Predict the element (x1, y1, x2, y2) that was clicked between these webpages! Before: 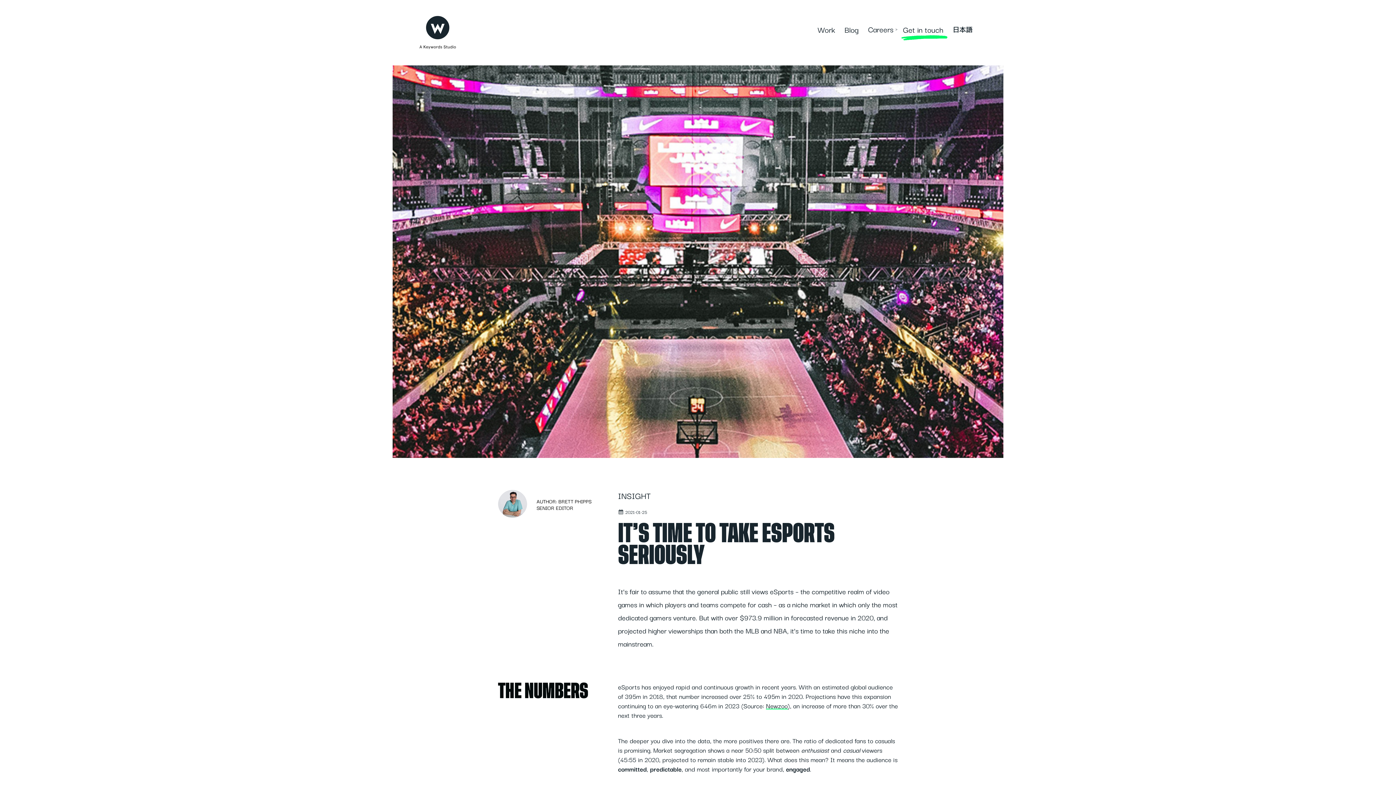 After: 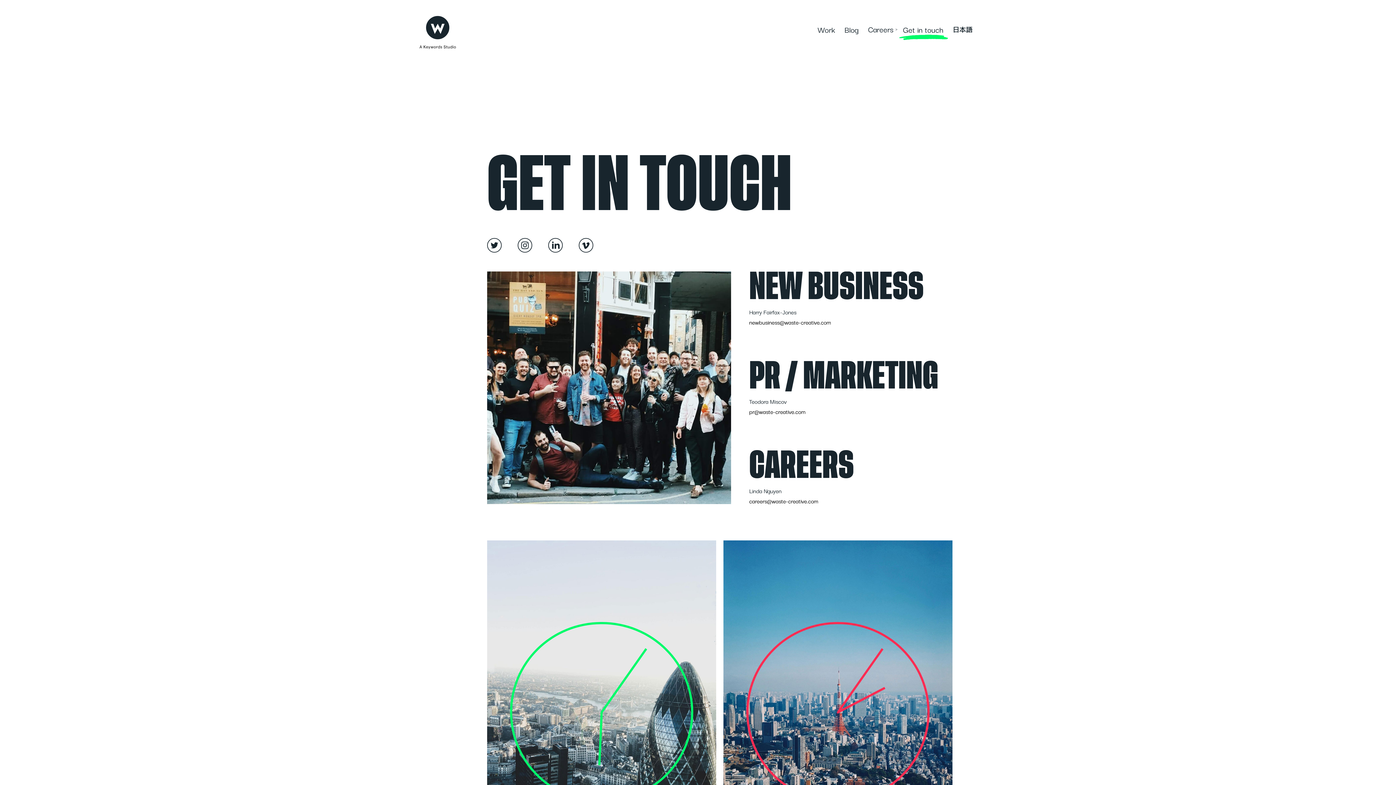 Action: bbox: (903, 17, 943, 41) label: Get in touch